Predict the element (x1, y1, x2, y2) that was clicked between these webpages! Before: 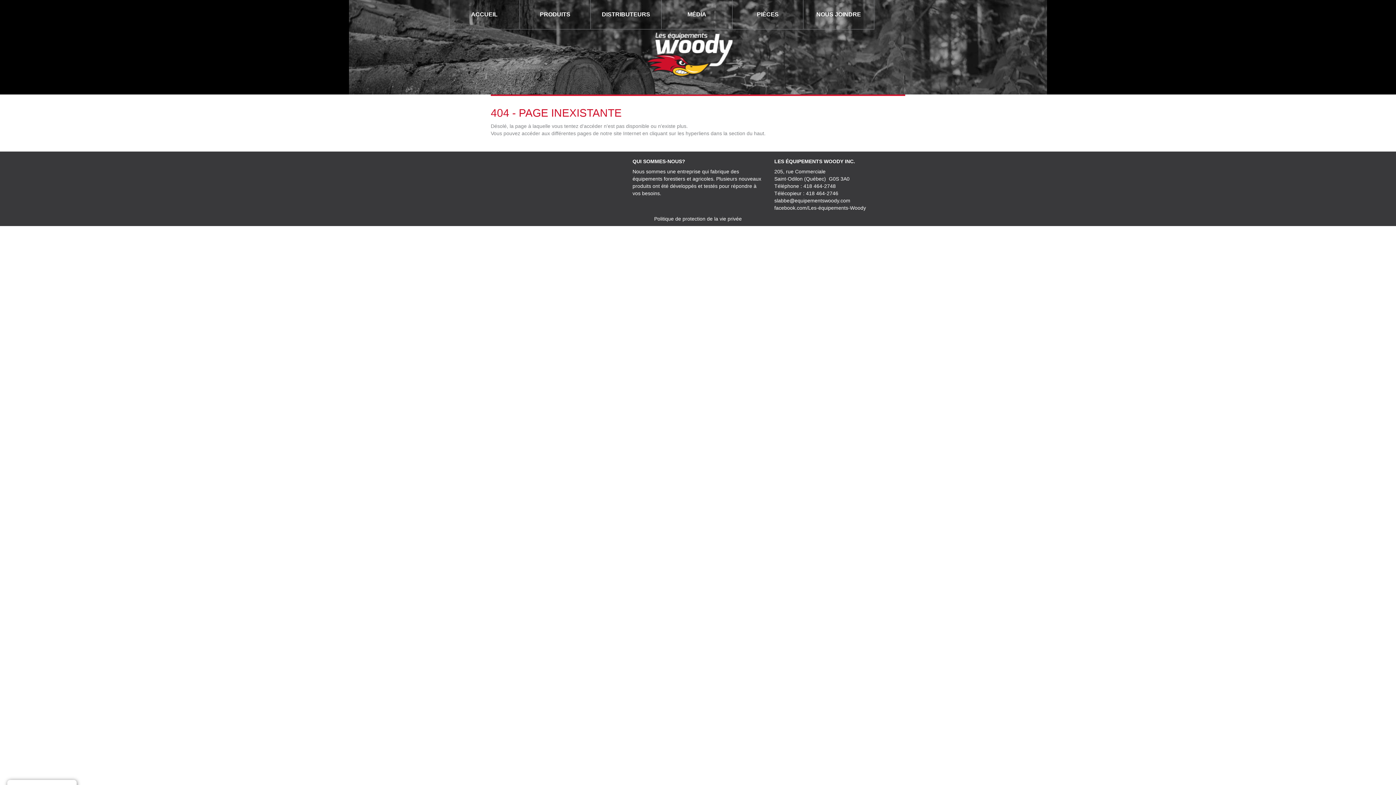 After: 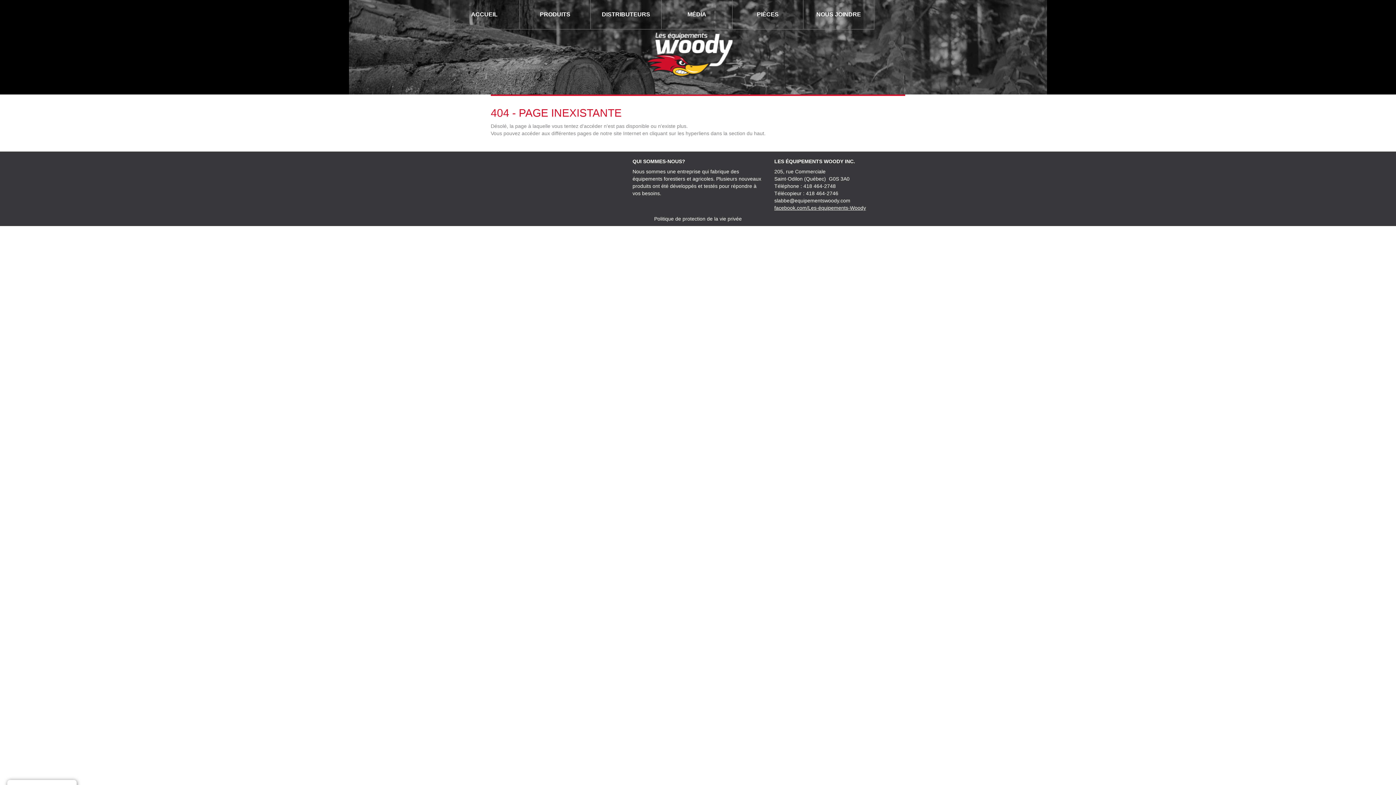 Action: label: facebook.com/Les-équipements-Woody bbox: (774, 205, 866, 210)